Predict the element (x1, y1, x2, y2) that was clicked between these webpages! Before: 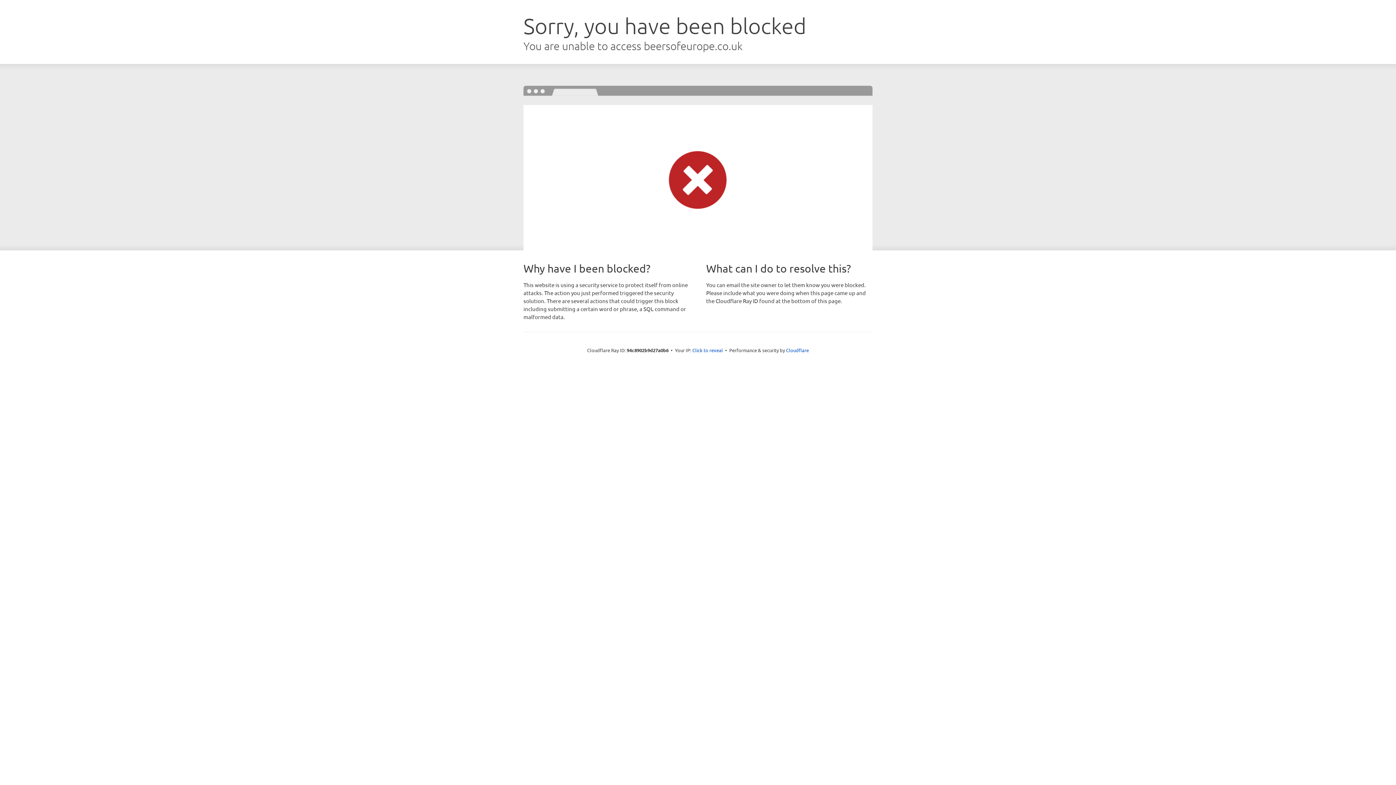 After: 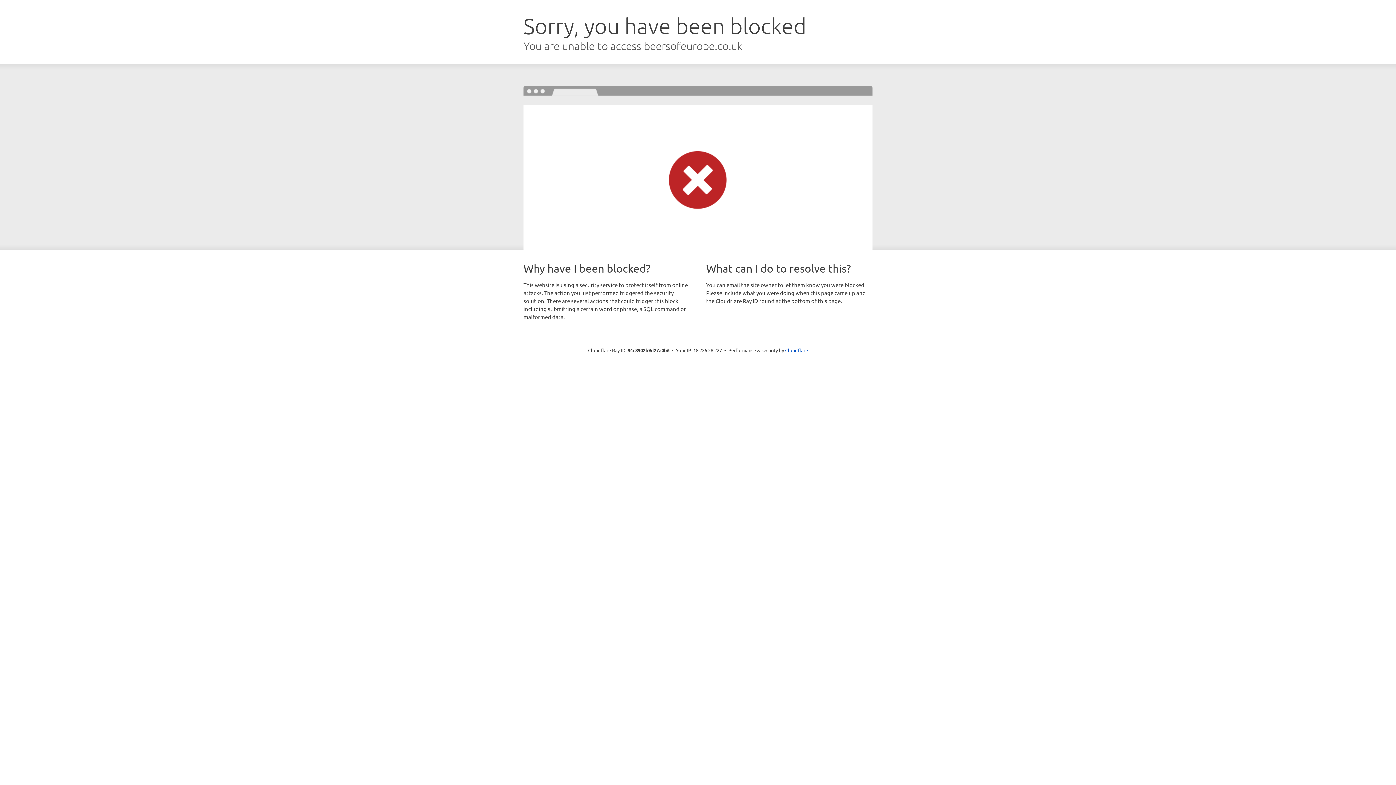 Action: label: Click to reveal bbox: (692, 346, 723, 353)